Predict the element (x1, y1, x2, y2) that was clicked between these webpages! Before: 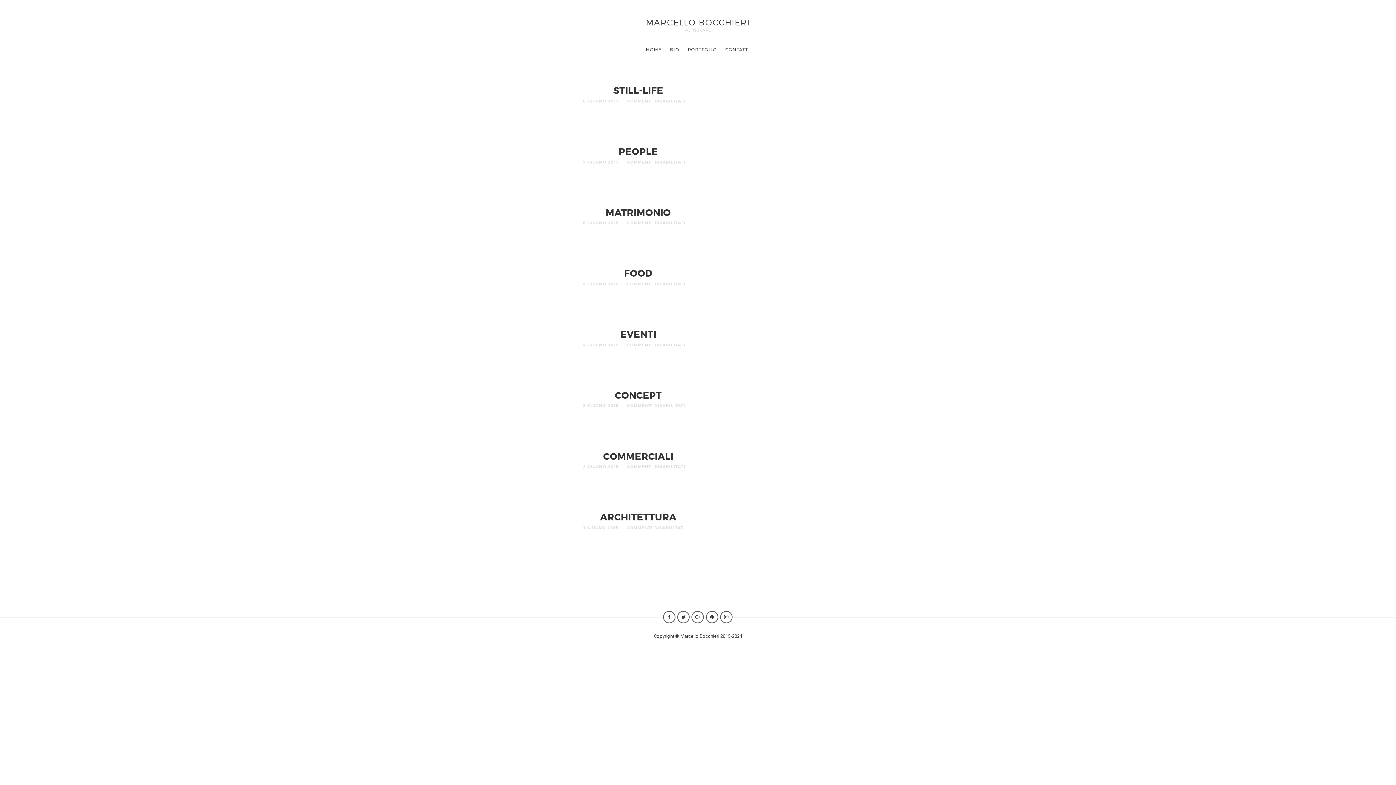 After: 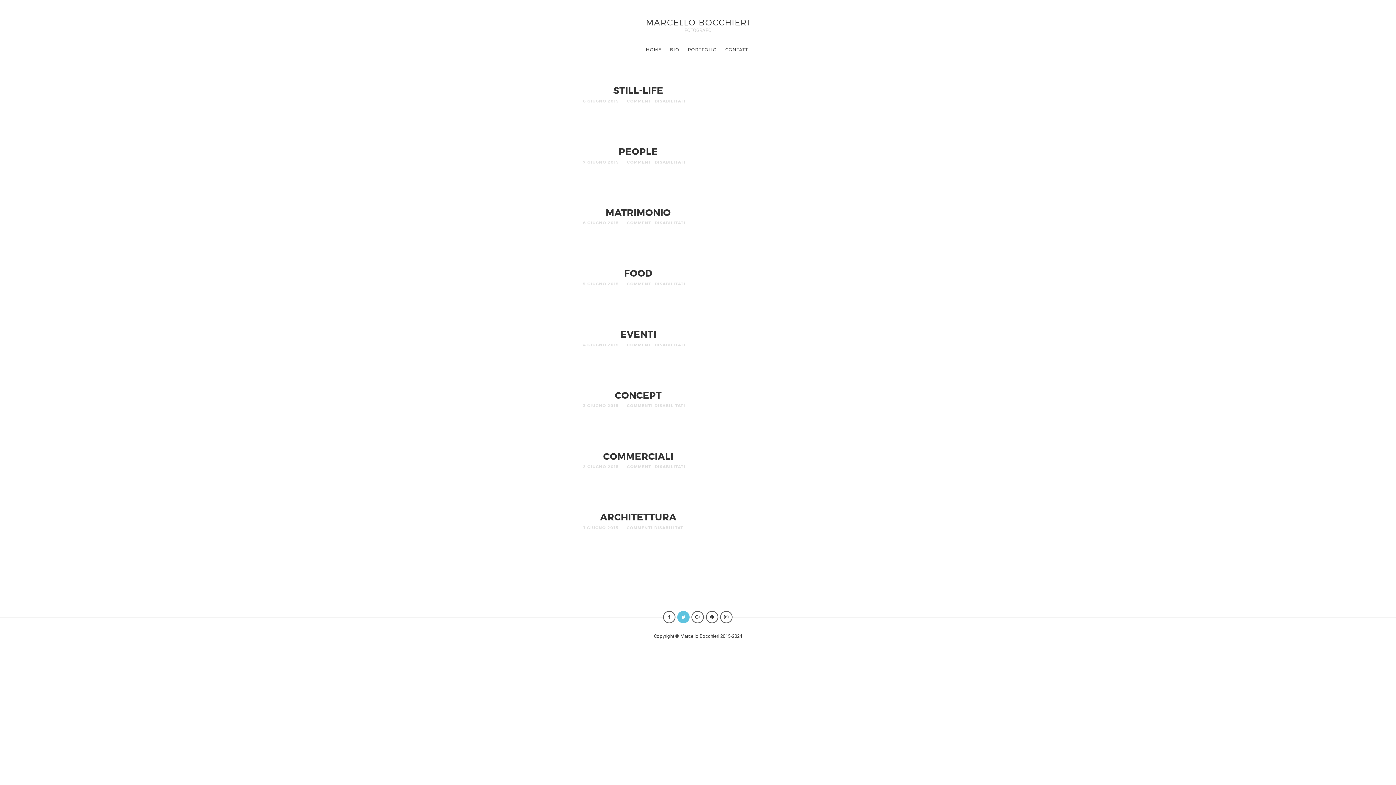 Action: bbox: (677, 611, 689, 623)